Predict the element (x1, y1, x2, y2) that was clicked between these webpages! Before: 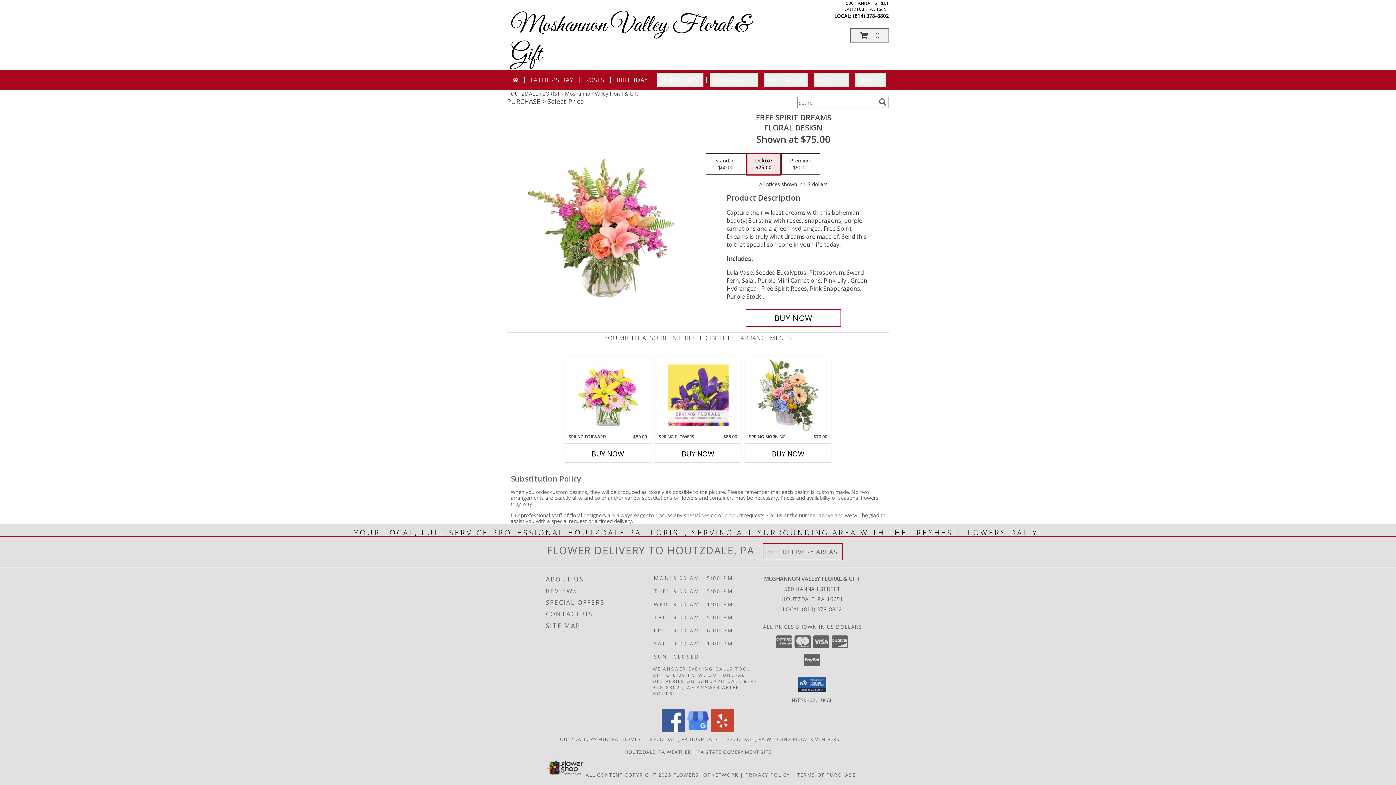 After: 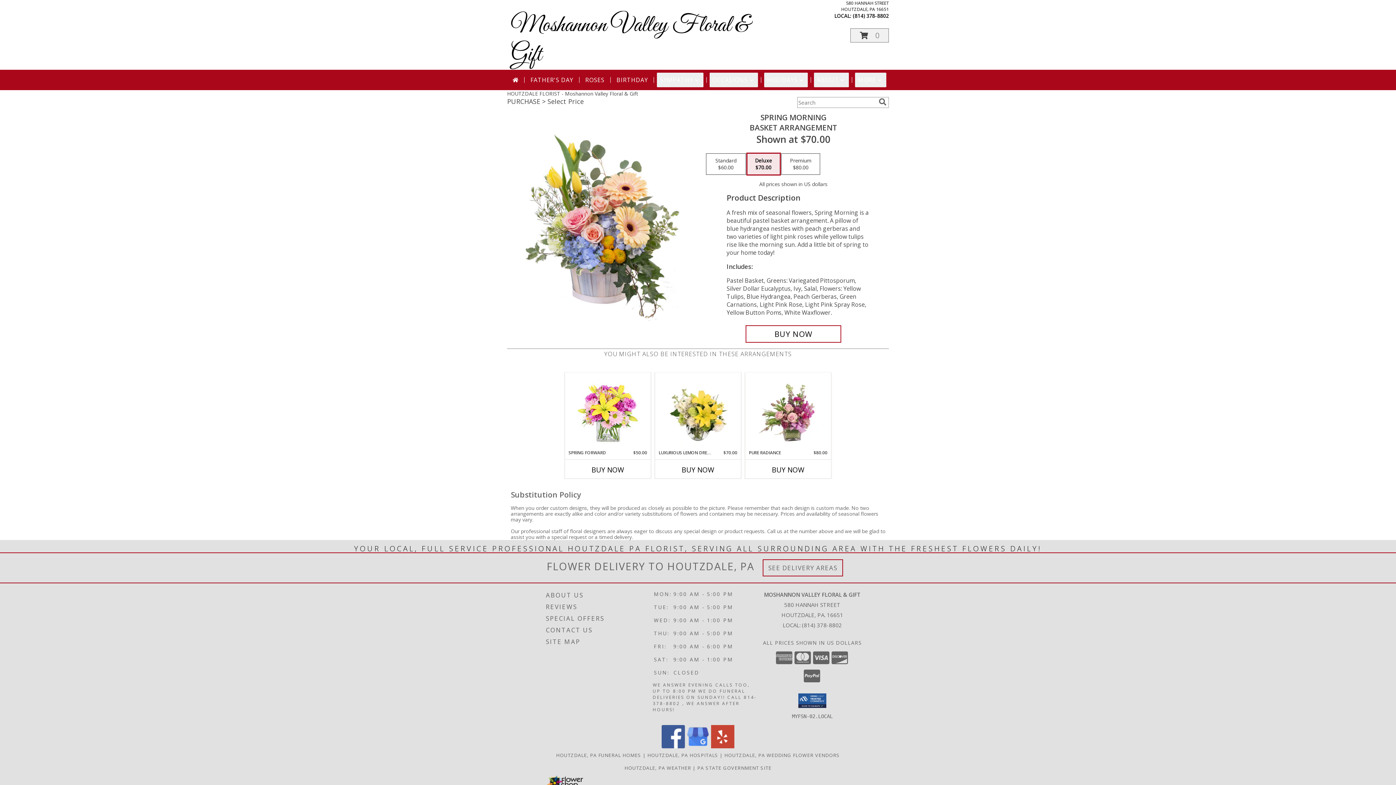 Action: bbox: (758, 358, 818, 432) label: View Spring Morning Basket Arrangement Info